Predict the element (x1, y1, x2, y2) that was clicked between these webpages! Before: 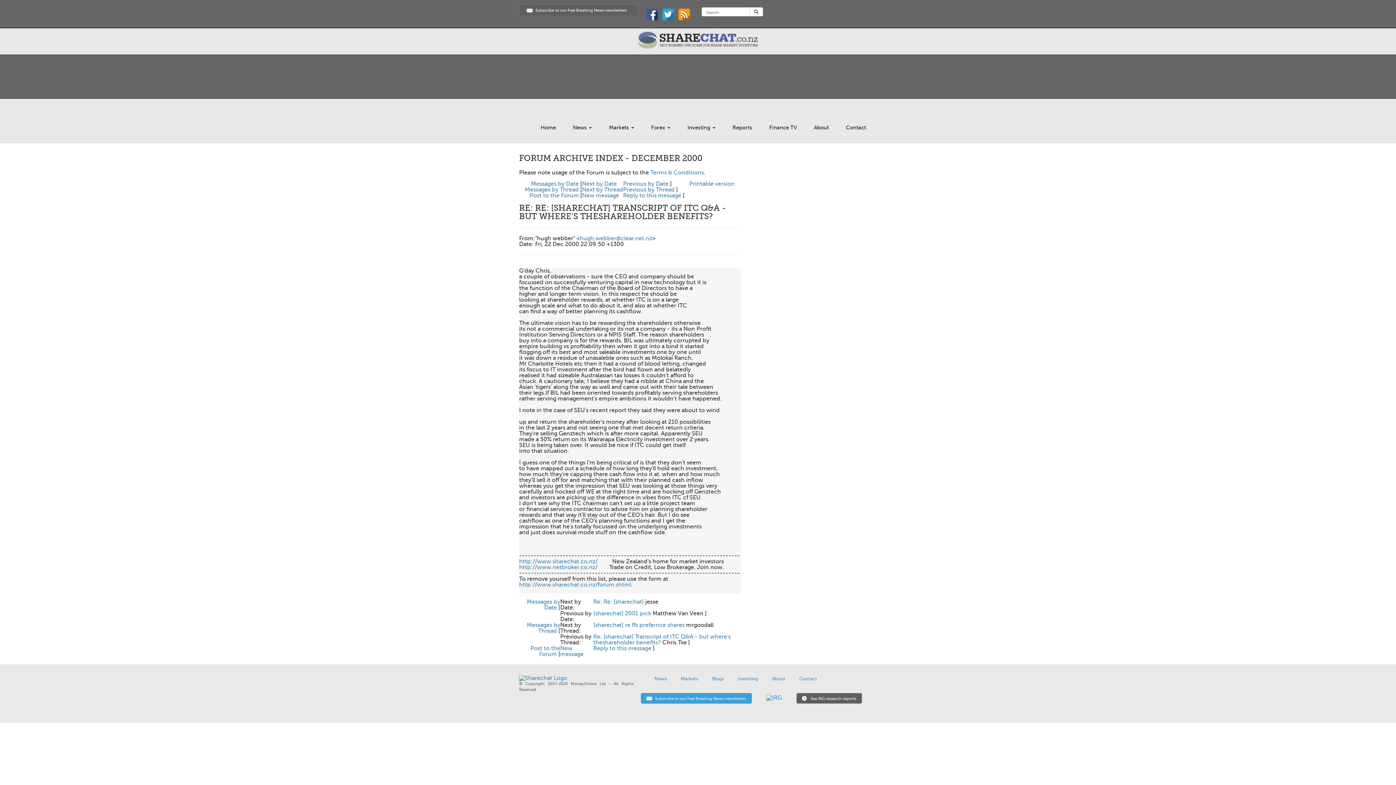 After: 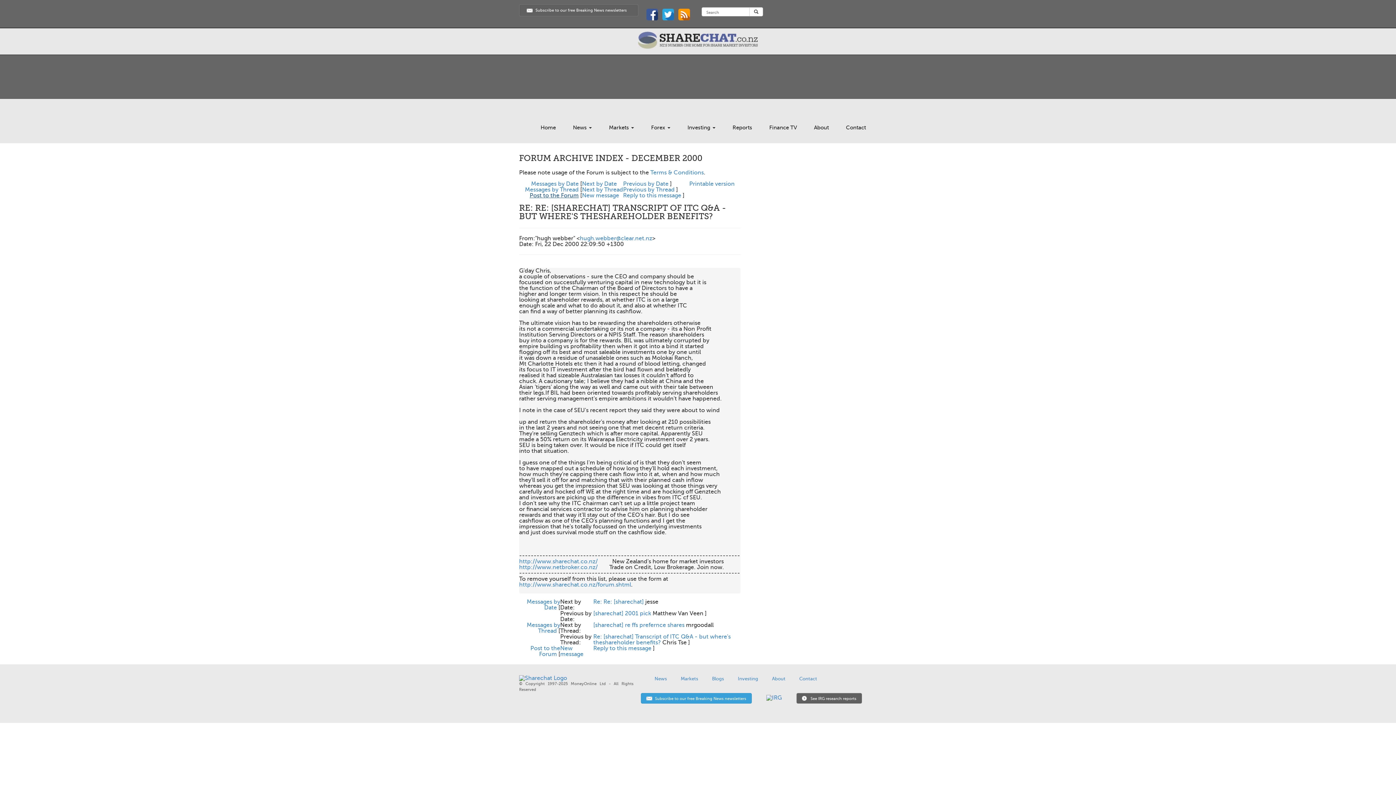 Action: label: Post to the Forum bbox: (529, 192, 578, 198)